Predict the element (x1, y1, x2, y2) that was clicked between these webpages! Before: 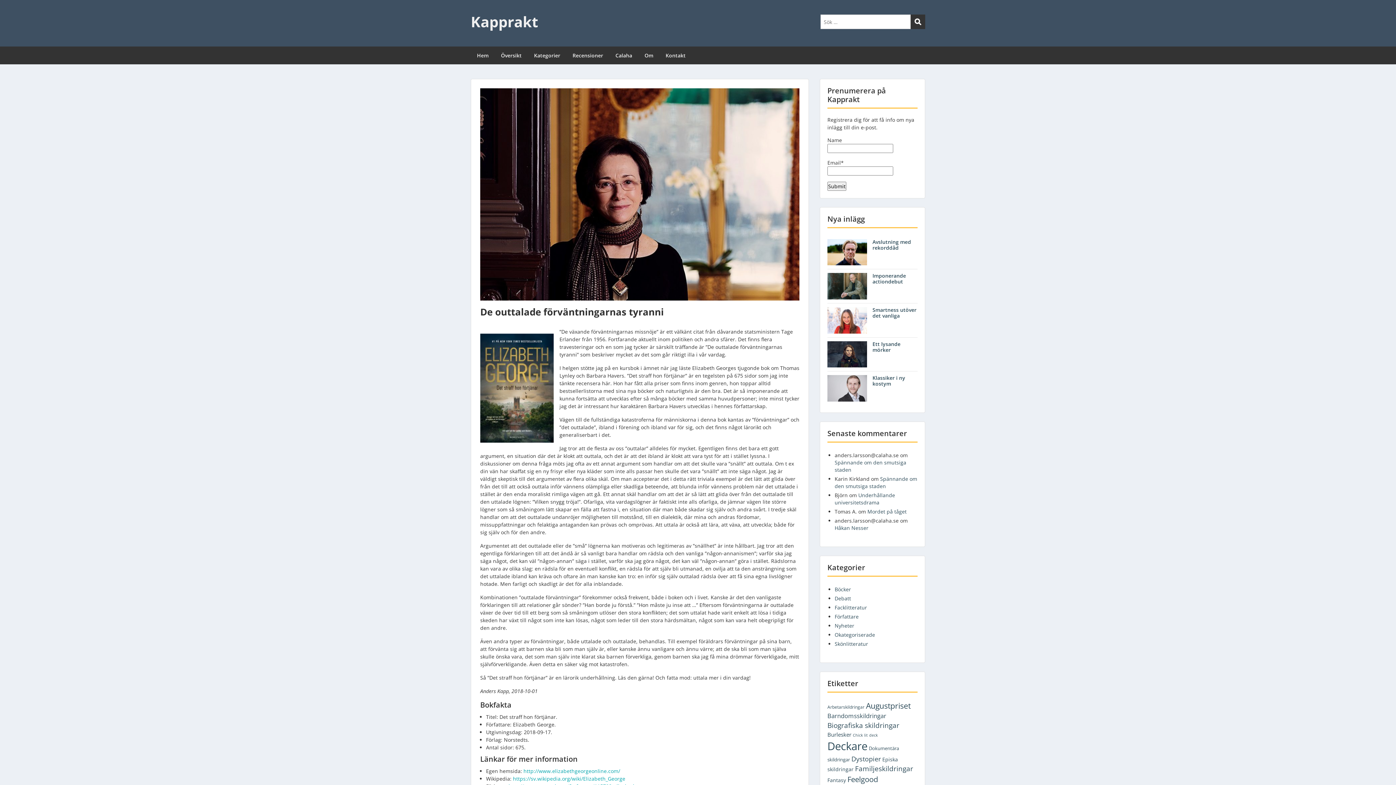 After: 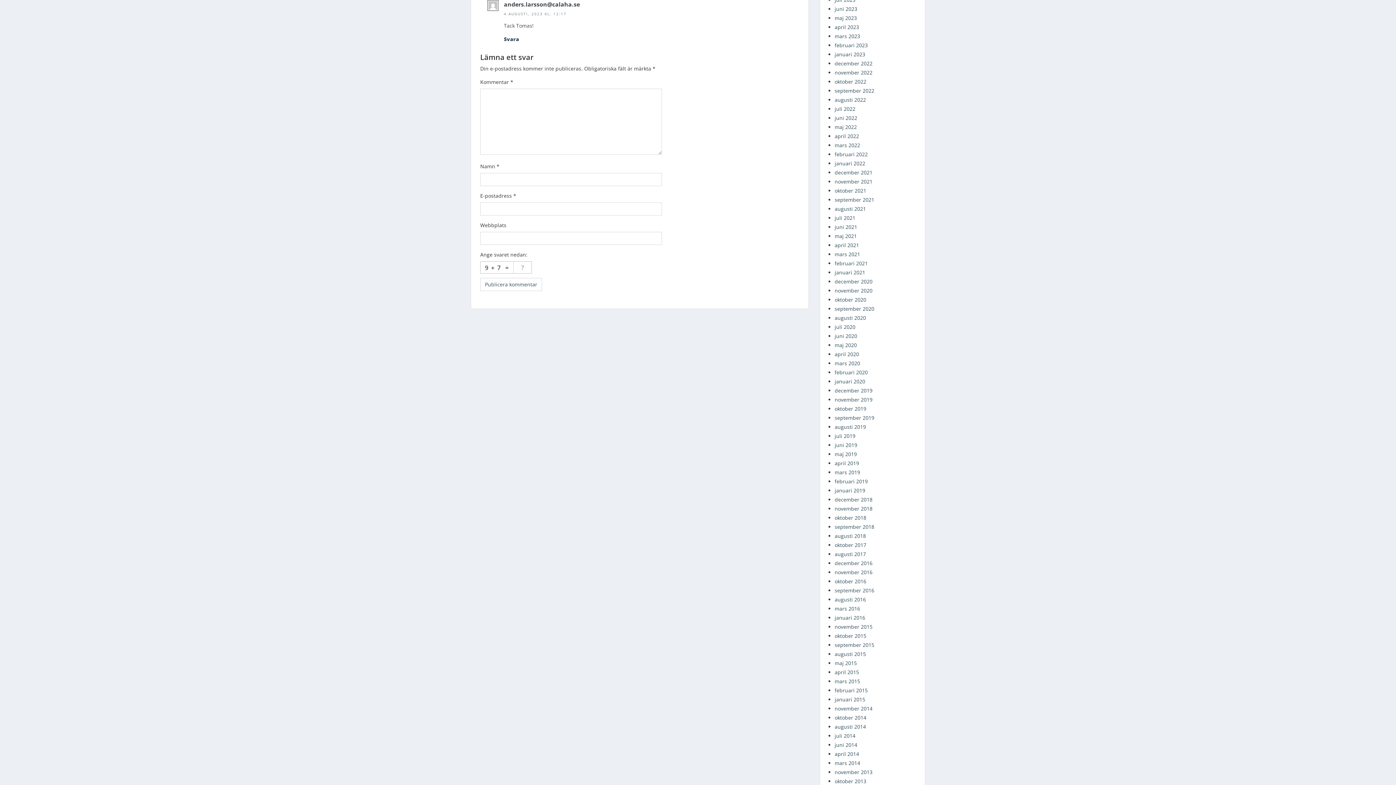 Action: label: Håkan Nesser bbox: (834, 524, 868, 531)